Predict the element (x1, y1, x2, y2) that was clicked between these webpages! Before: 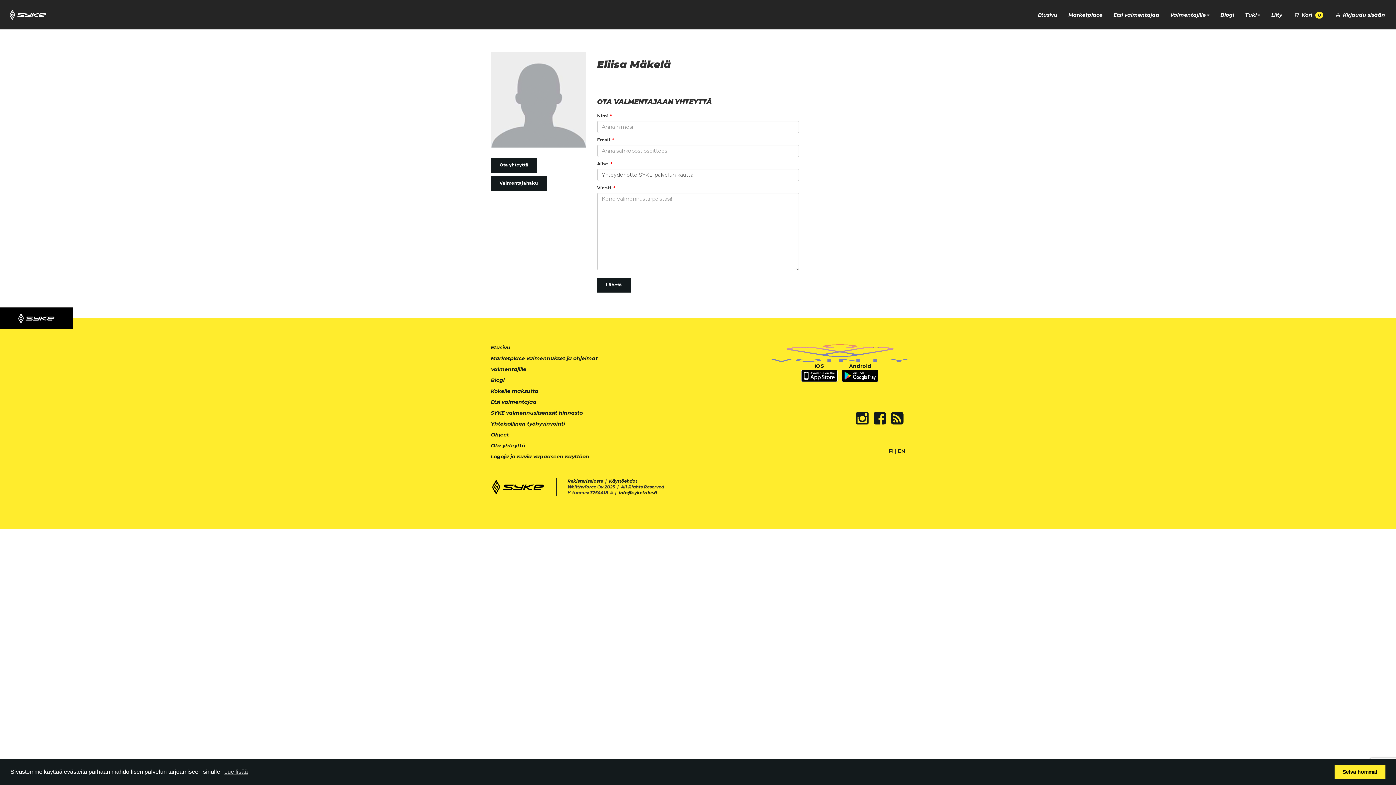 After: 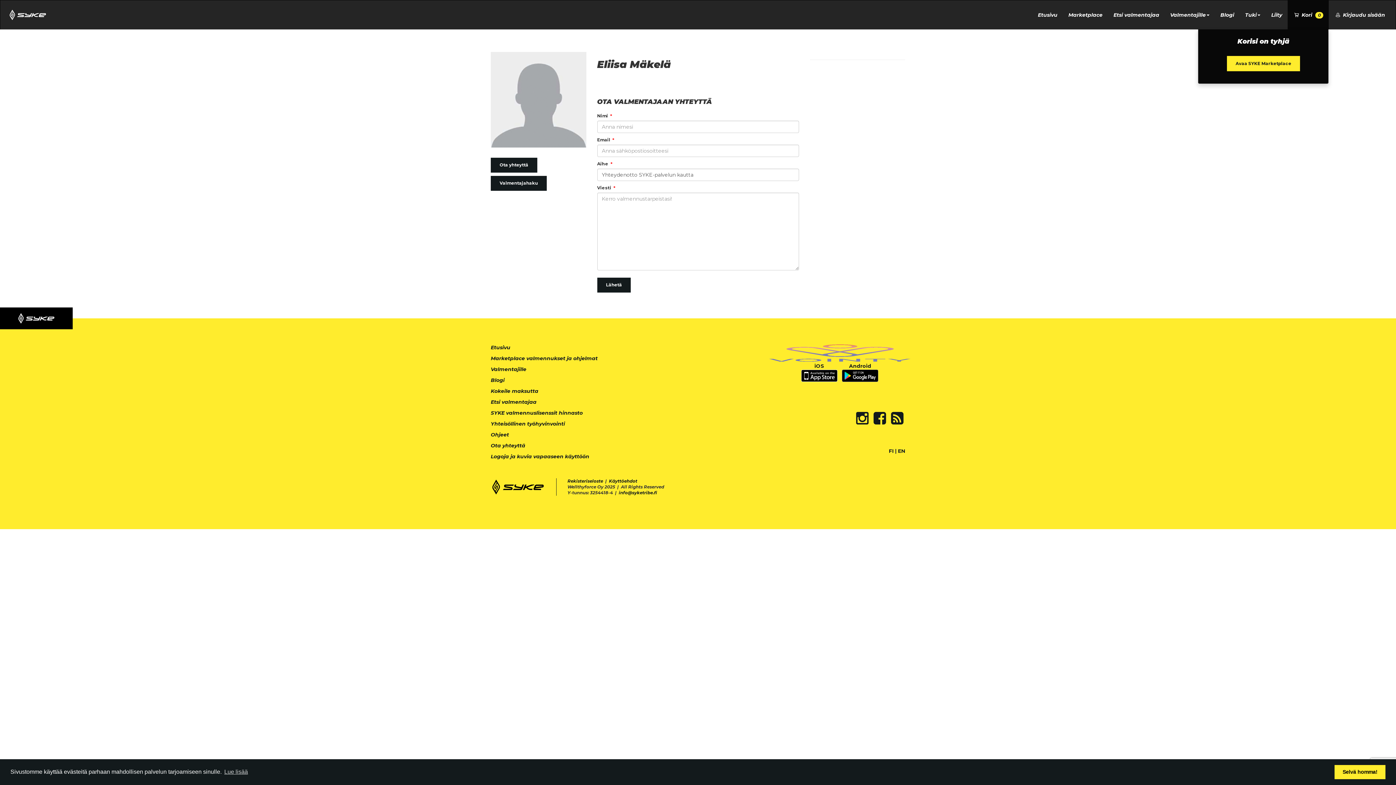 Action: bbox: (1287, 0, 1329, 29) label:  Kori 0